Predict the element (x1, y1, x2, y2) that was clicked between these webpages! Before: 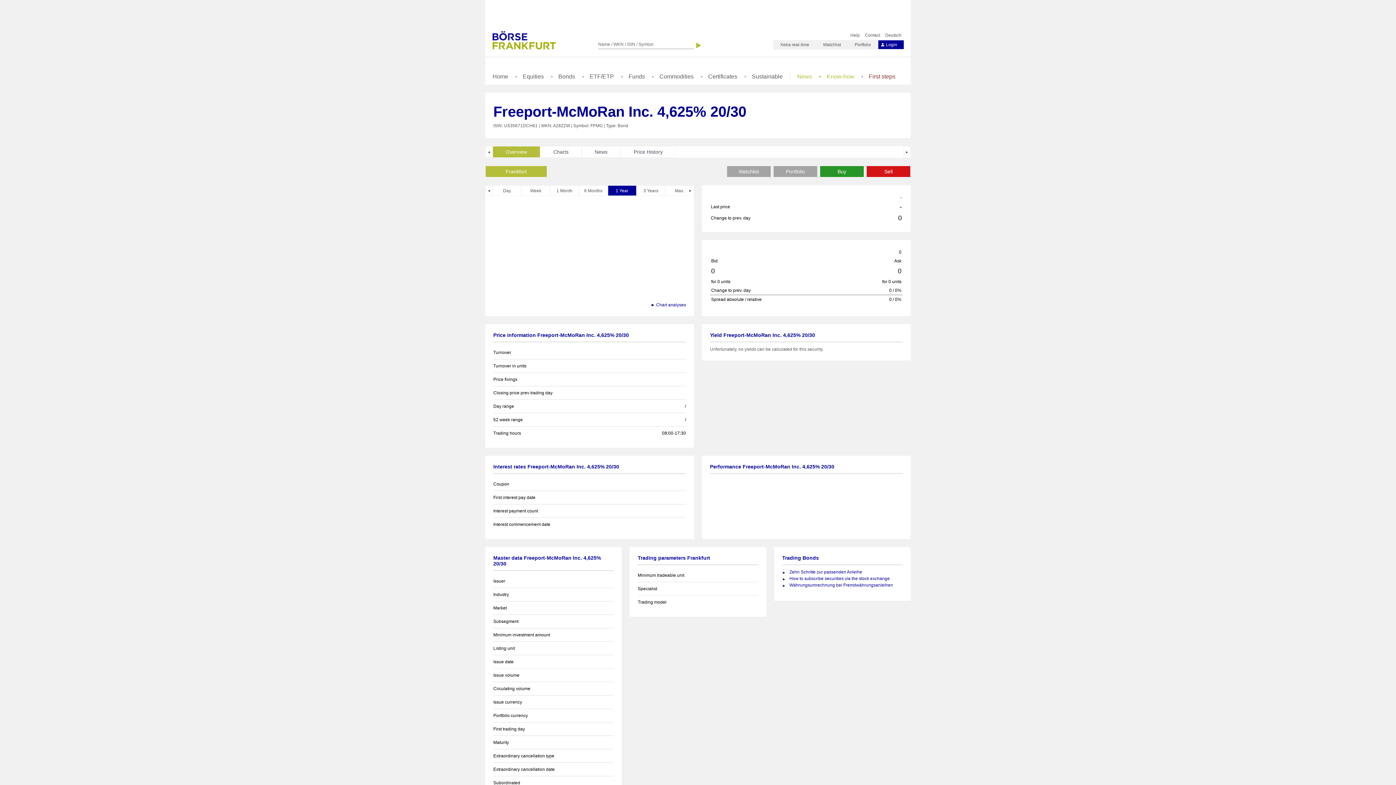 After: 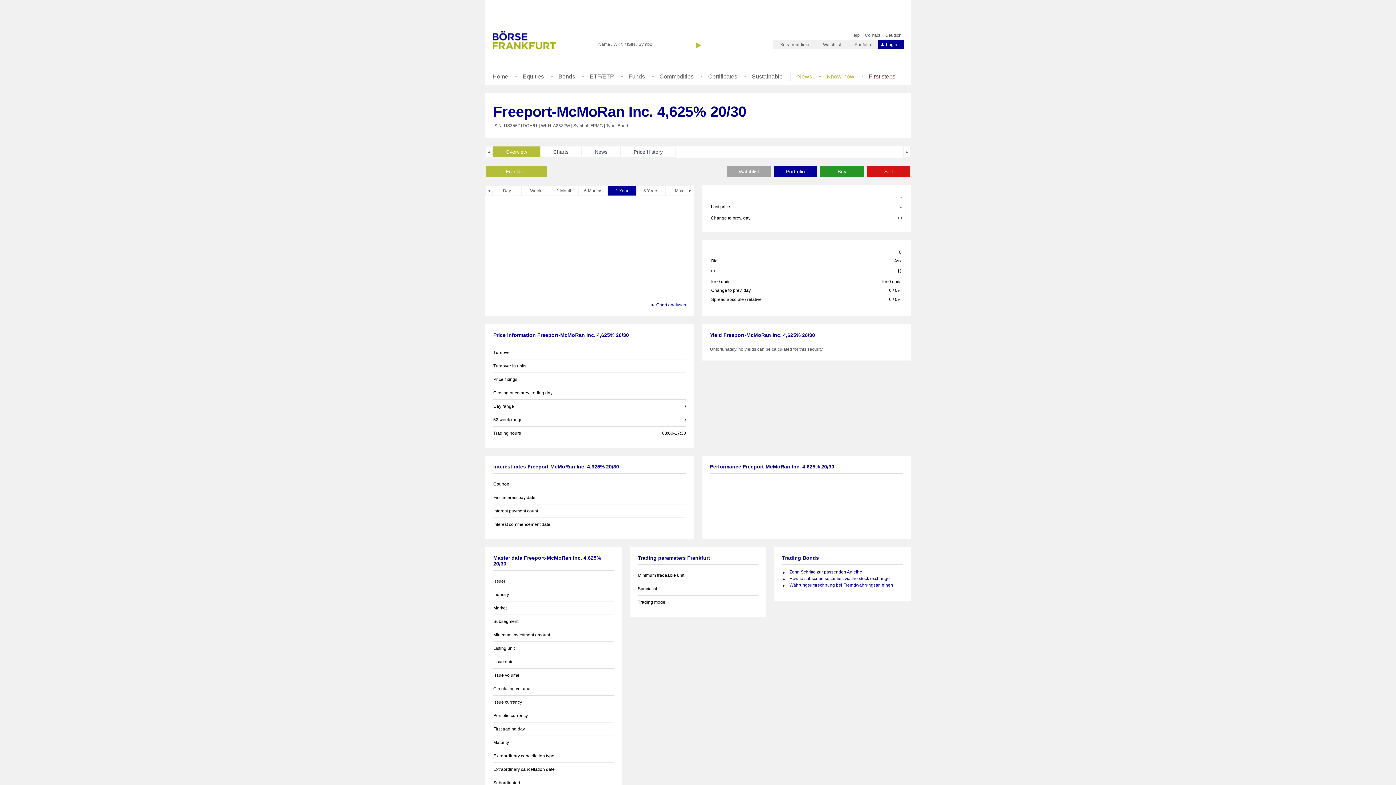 Action: bbox: (773, 165, 817, 177) label: Portfolio